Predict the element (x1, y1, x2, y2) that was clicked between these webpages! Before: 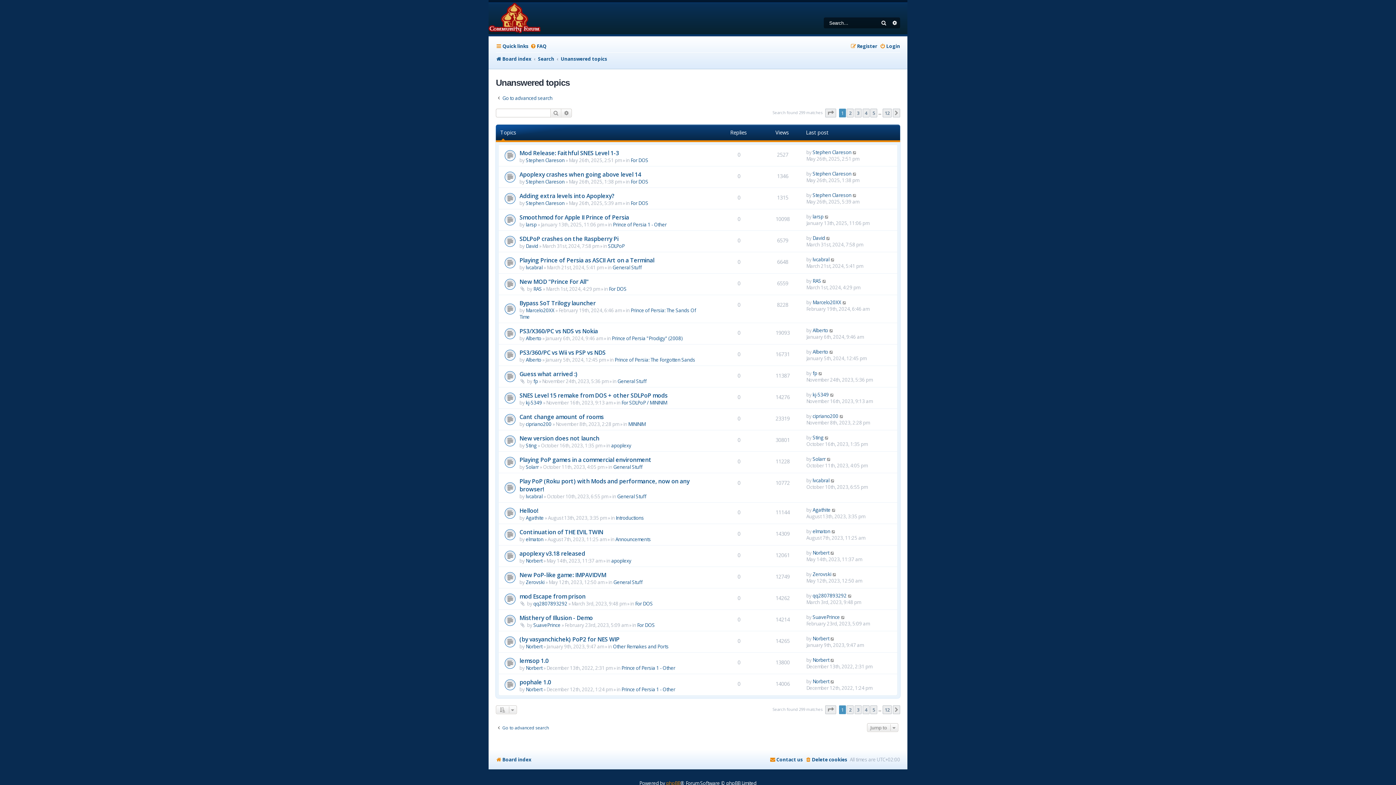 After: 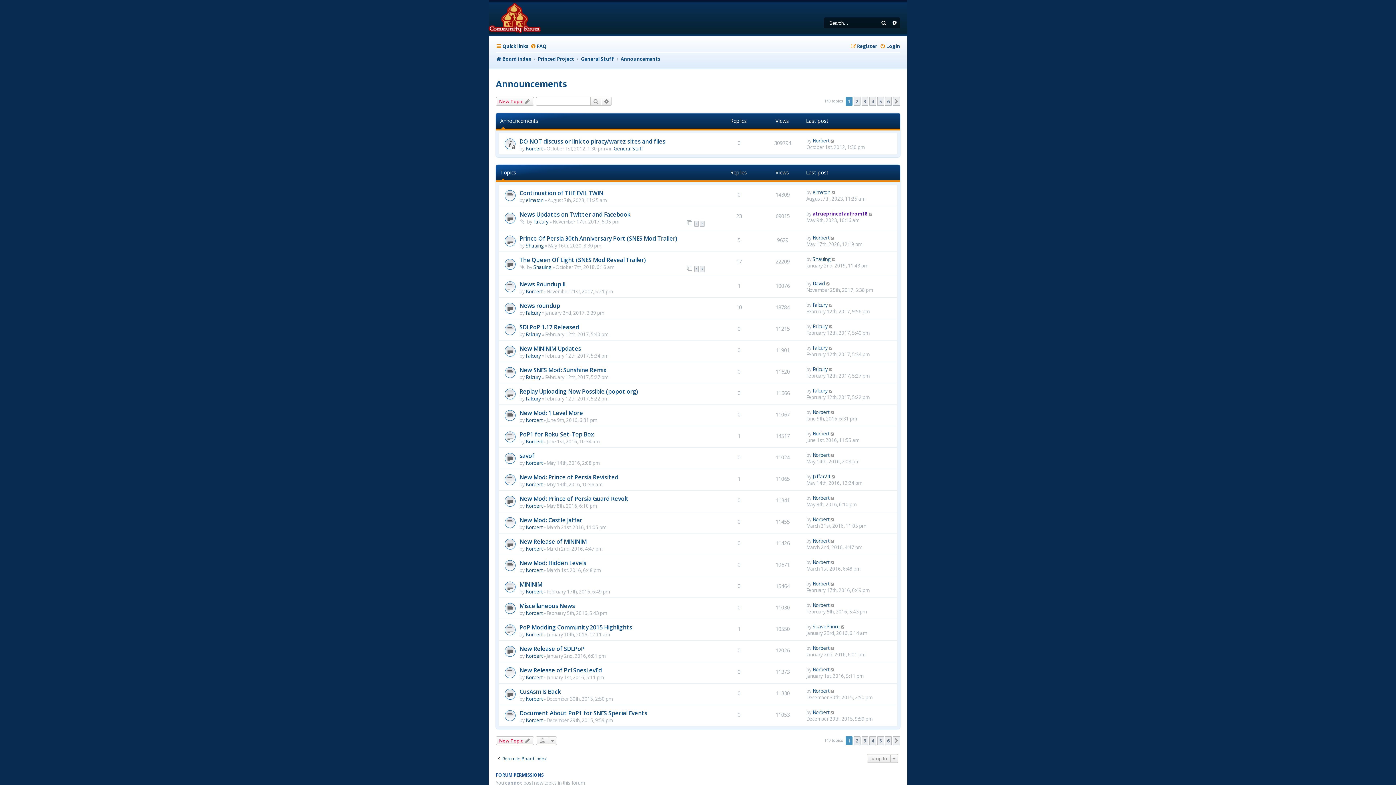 Action: label: Announcements bbox: (615, 536, 651, 542)